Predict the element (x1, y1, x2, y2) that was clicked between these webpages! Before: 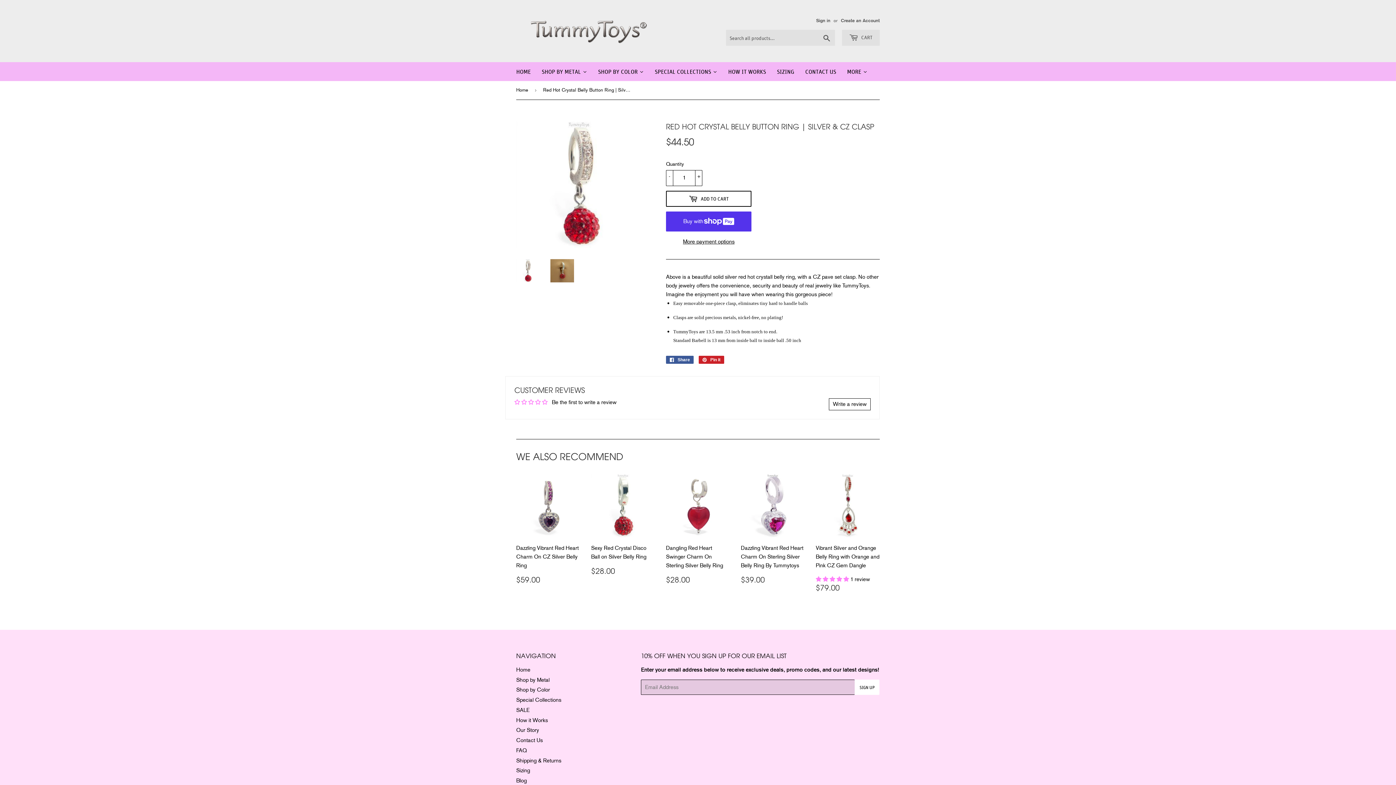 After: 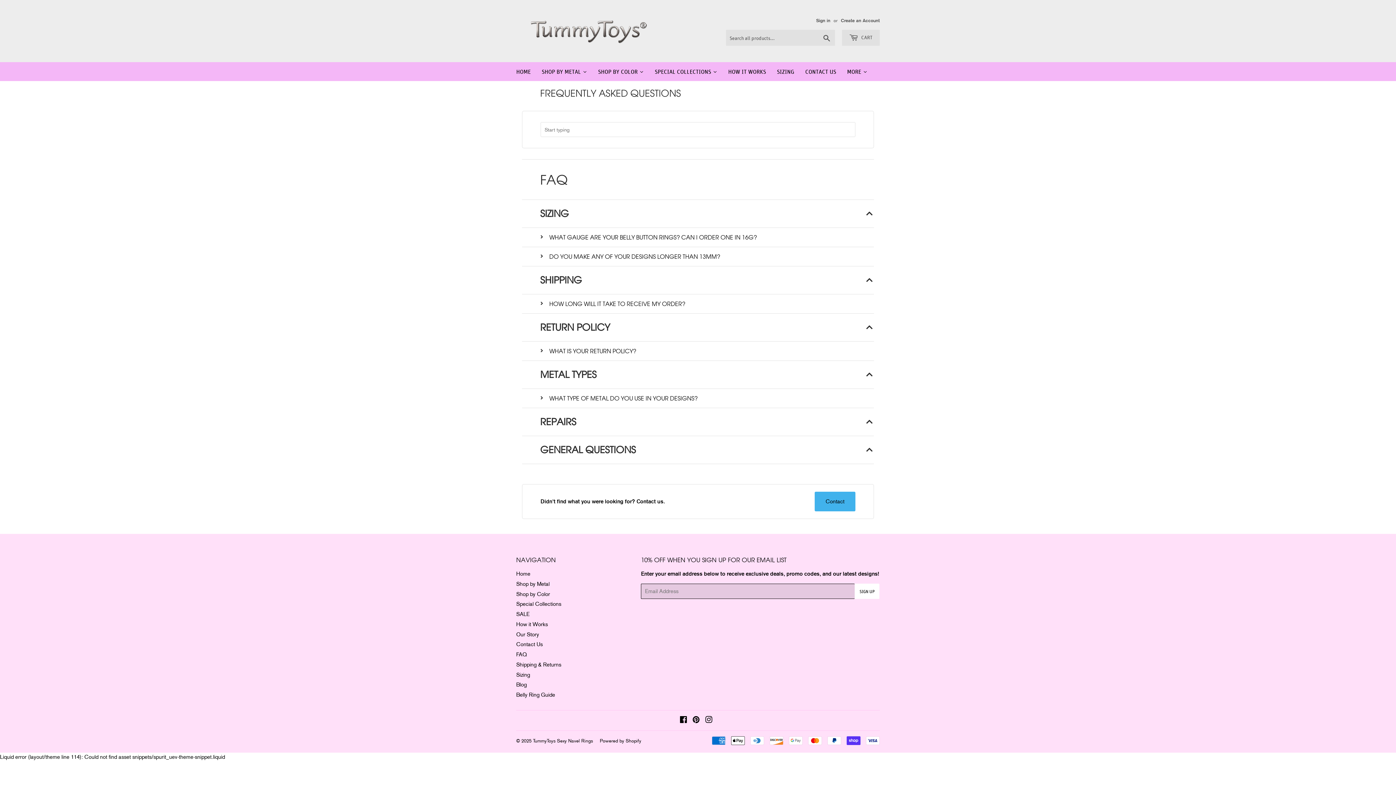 Action: bbox: (516, 747, 526, 754) label: FAQ